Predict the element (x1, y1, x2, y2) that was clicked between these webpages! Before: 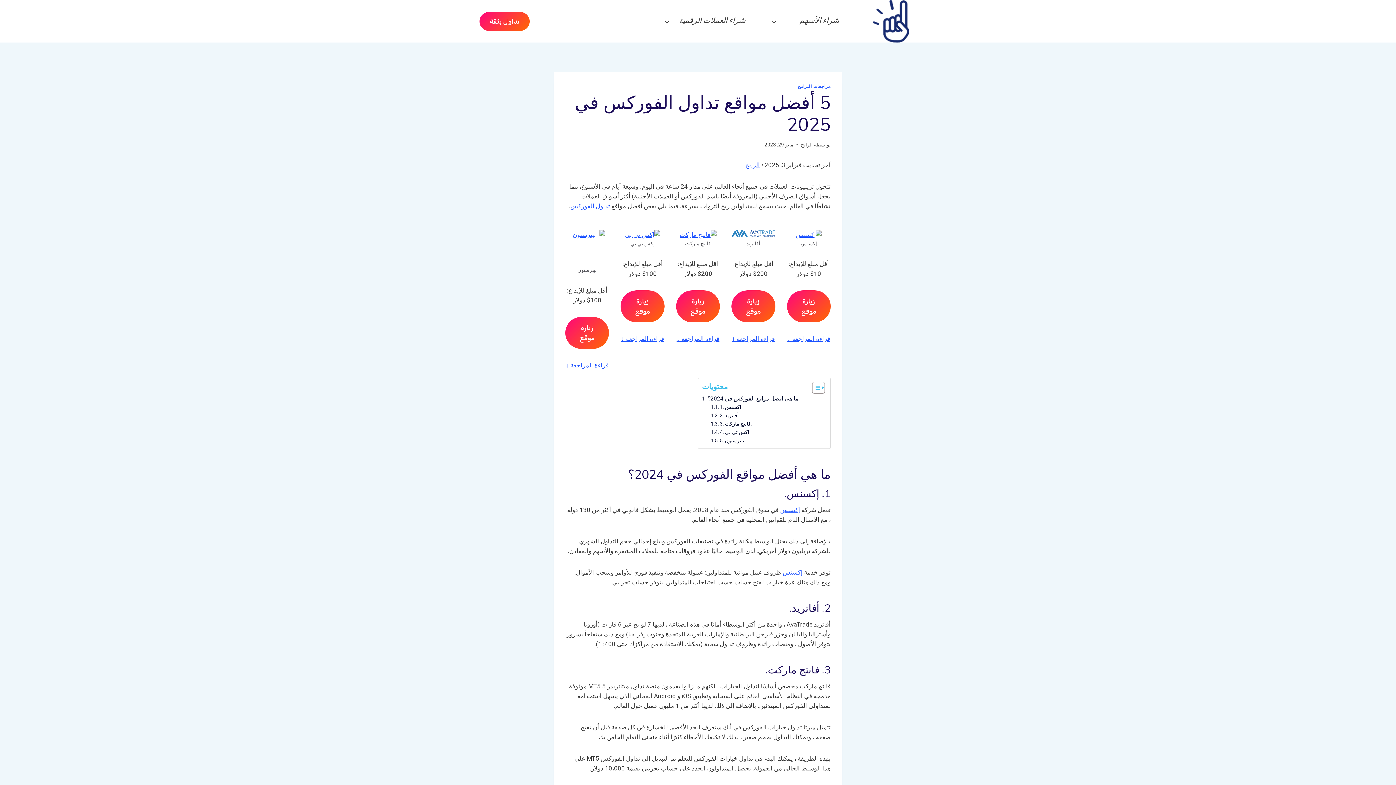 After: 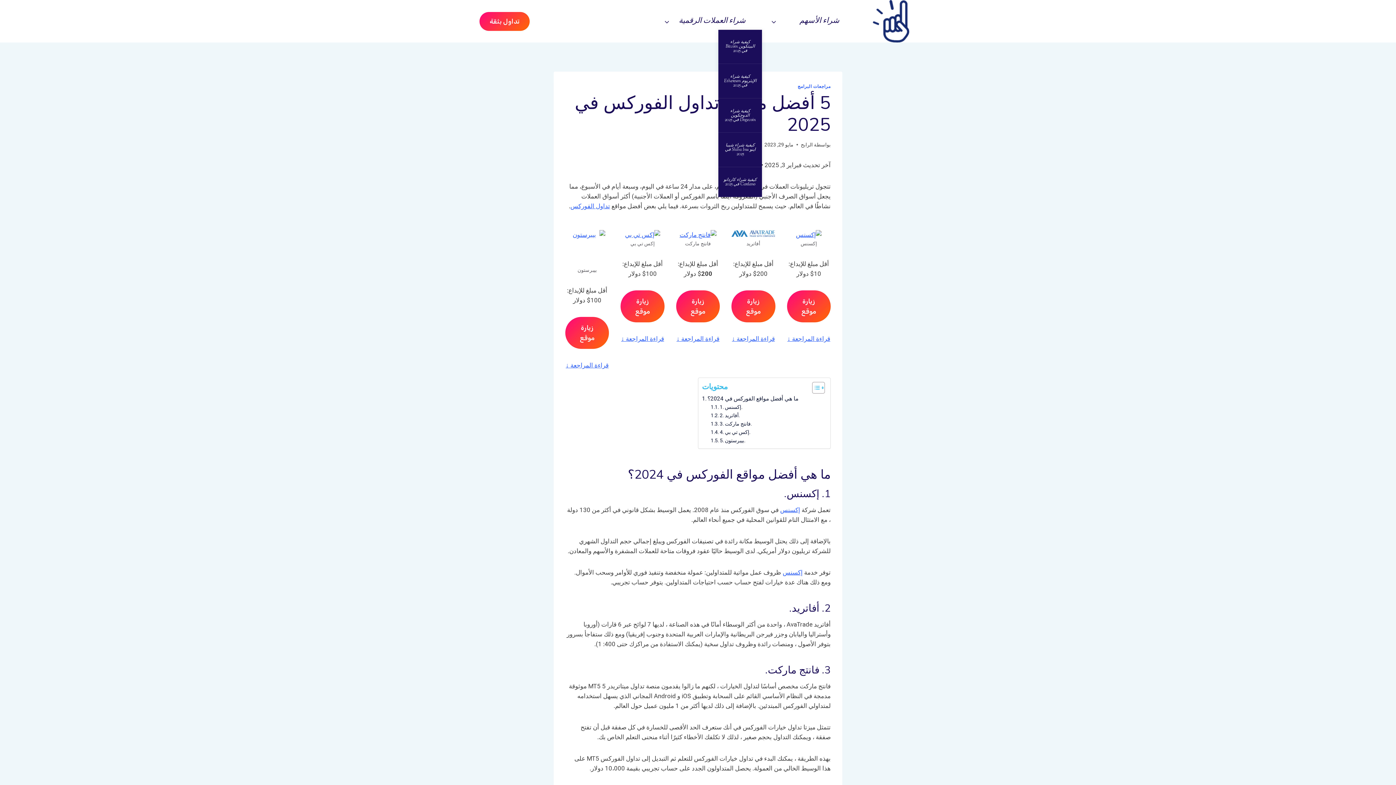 Action: bbox: (655, 12, 762, 29) label: شراء العملات الرقمية